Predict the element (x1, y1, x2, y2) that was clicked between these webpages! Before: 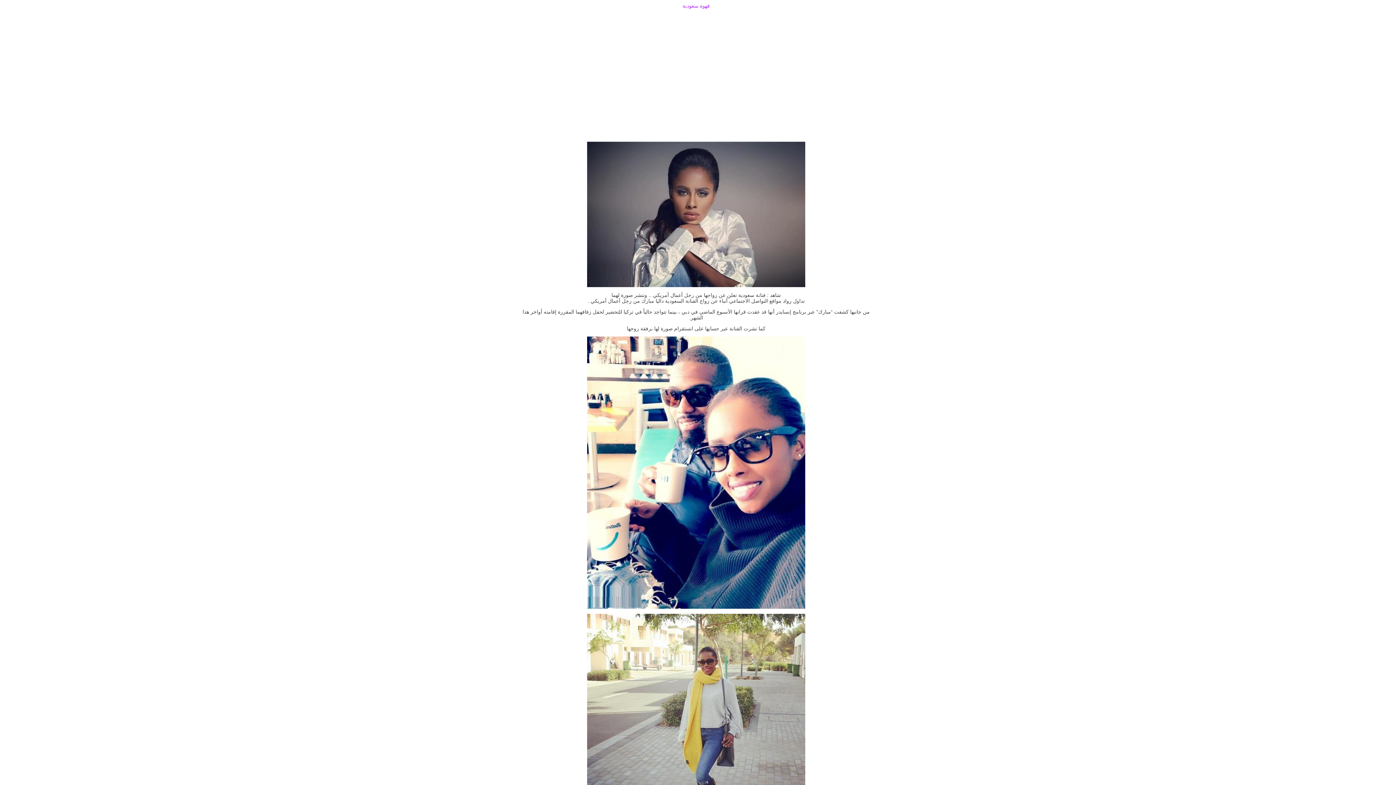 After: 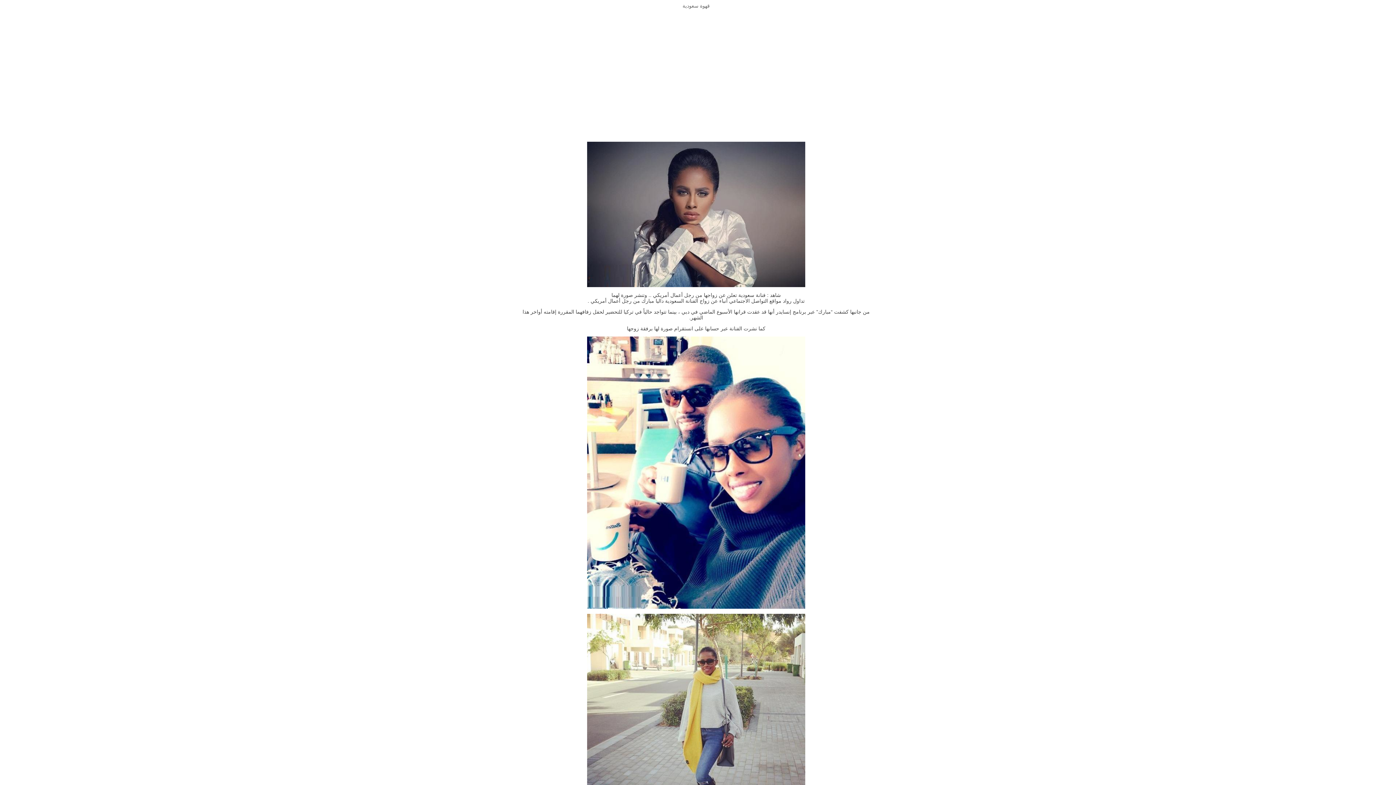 Action: bbox: (682, 2, 710, 8) label: قهوة سعودية